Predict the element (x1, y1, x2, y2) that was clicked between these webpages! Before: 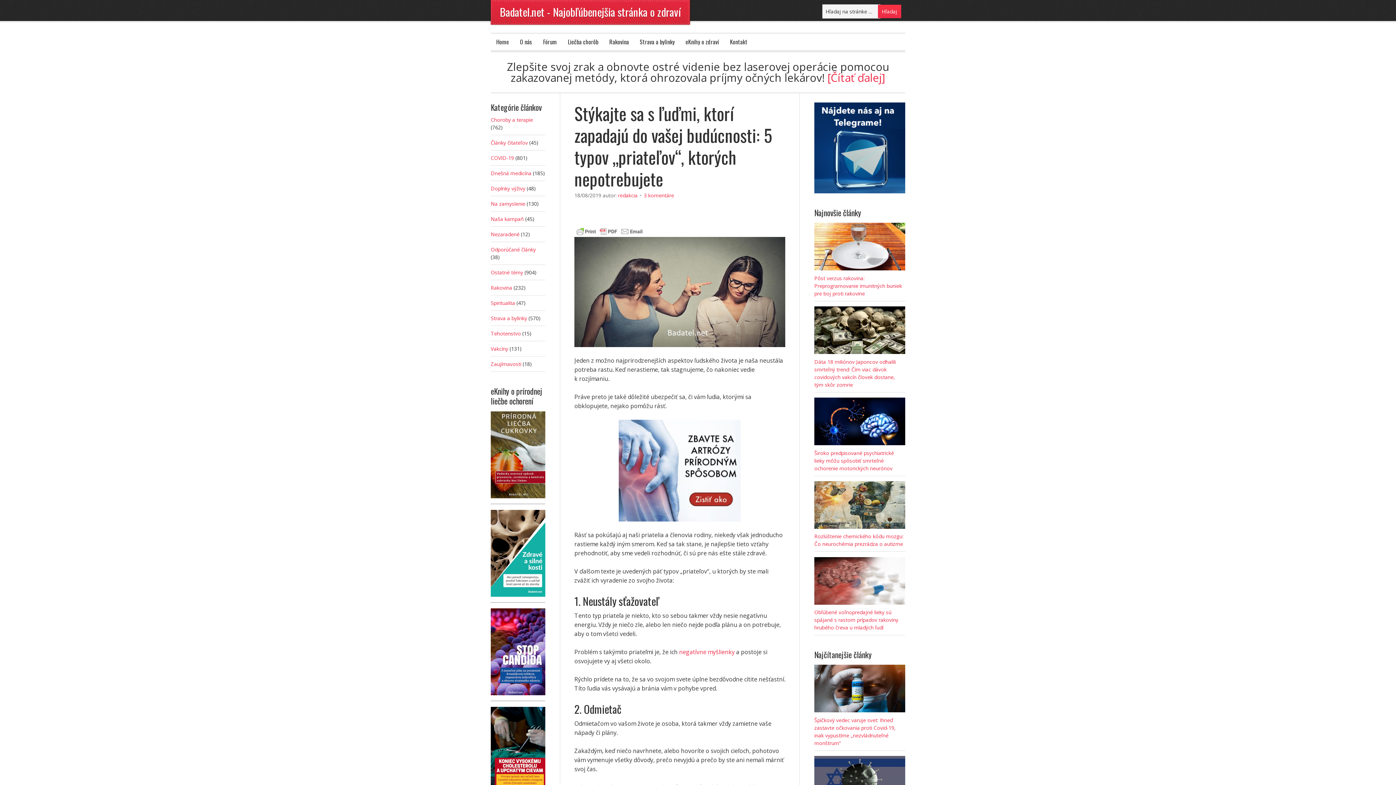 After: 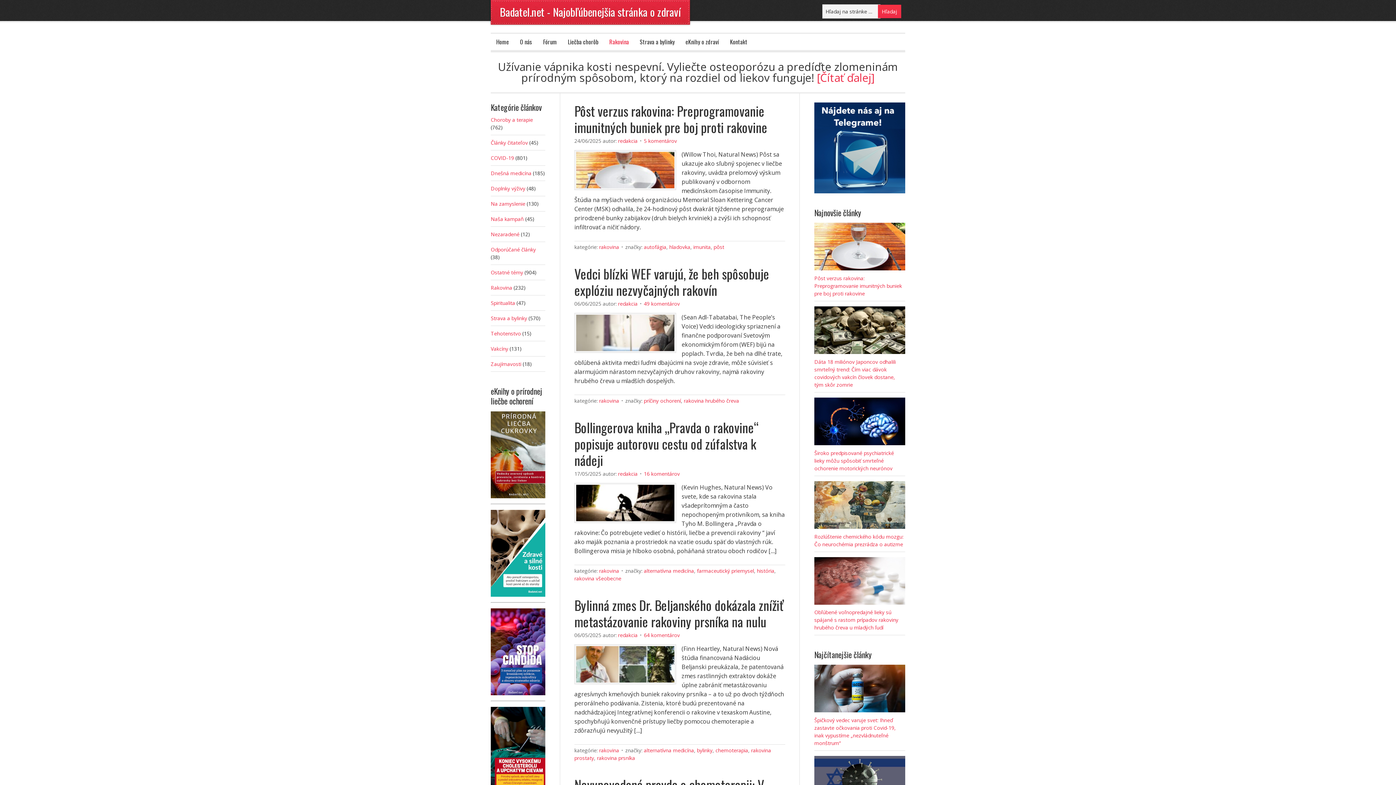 Action: label: Rakovina bbox: (604, 33, 634, 50)